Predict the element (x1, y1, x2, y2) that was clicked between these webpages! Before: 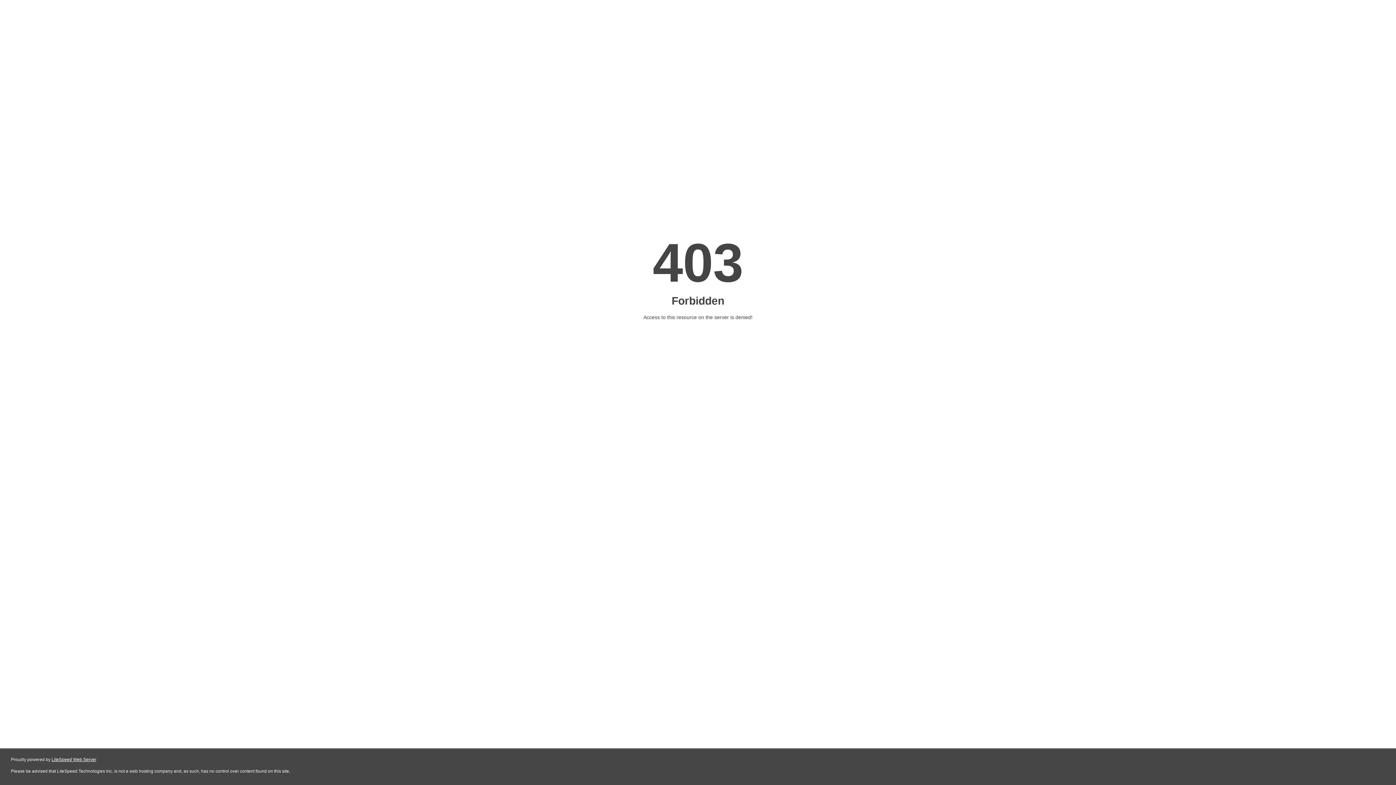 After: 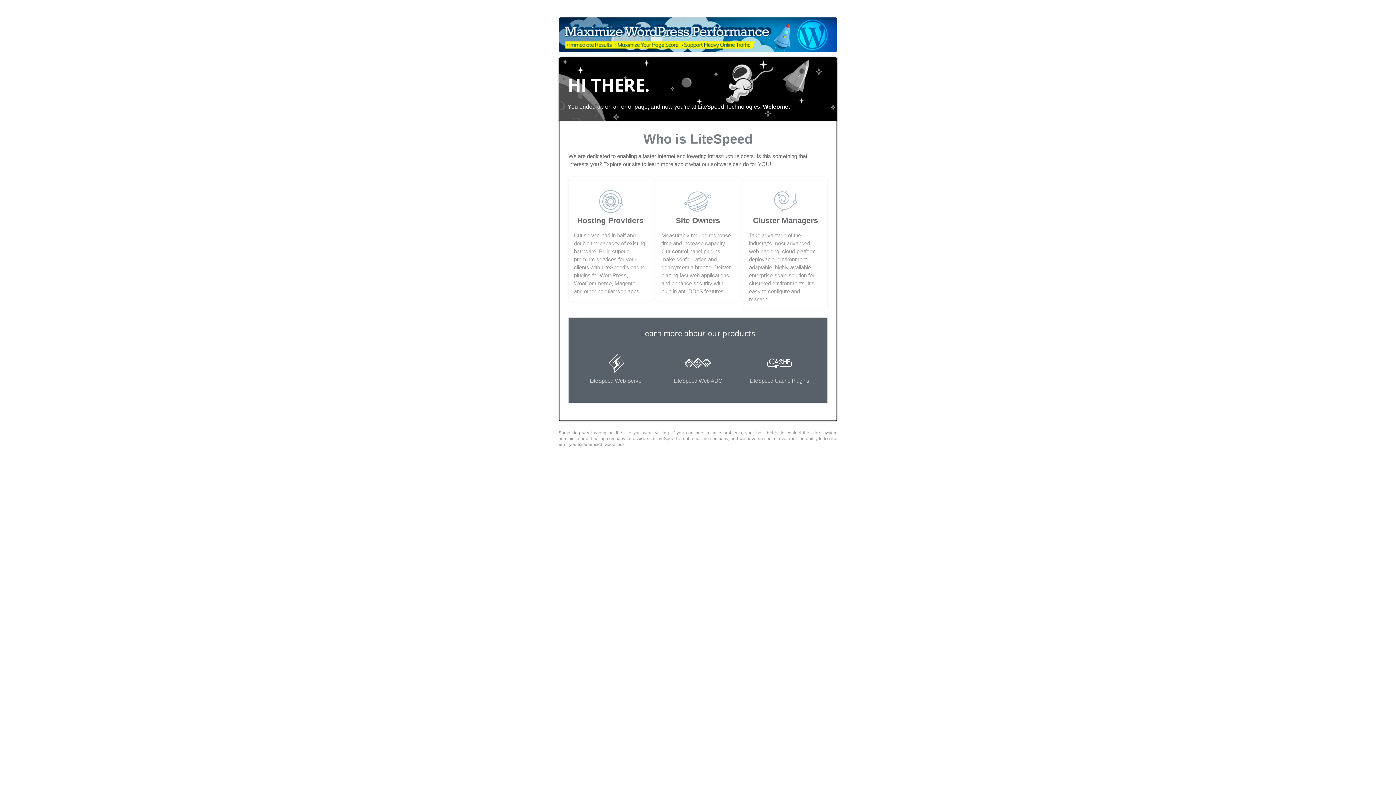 Action: bbox: (51, 757, 96, 762) label: LiteSpeed Web Server